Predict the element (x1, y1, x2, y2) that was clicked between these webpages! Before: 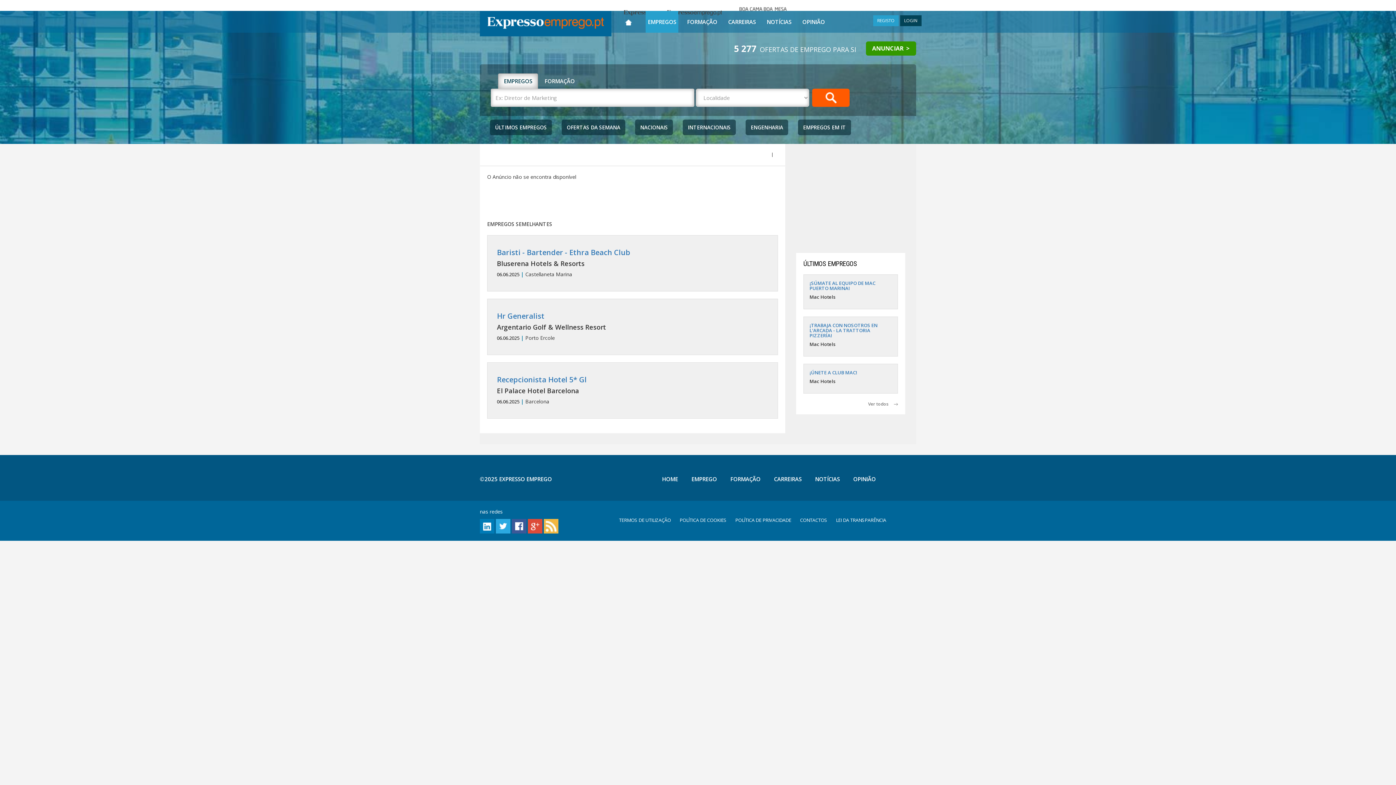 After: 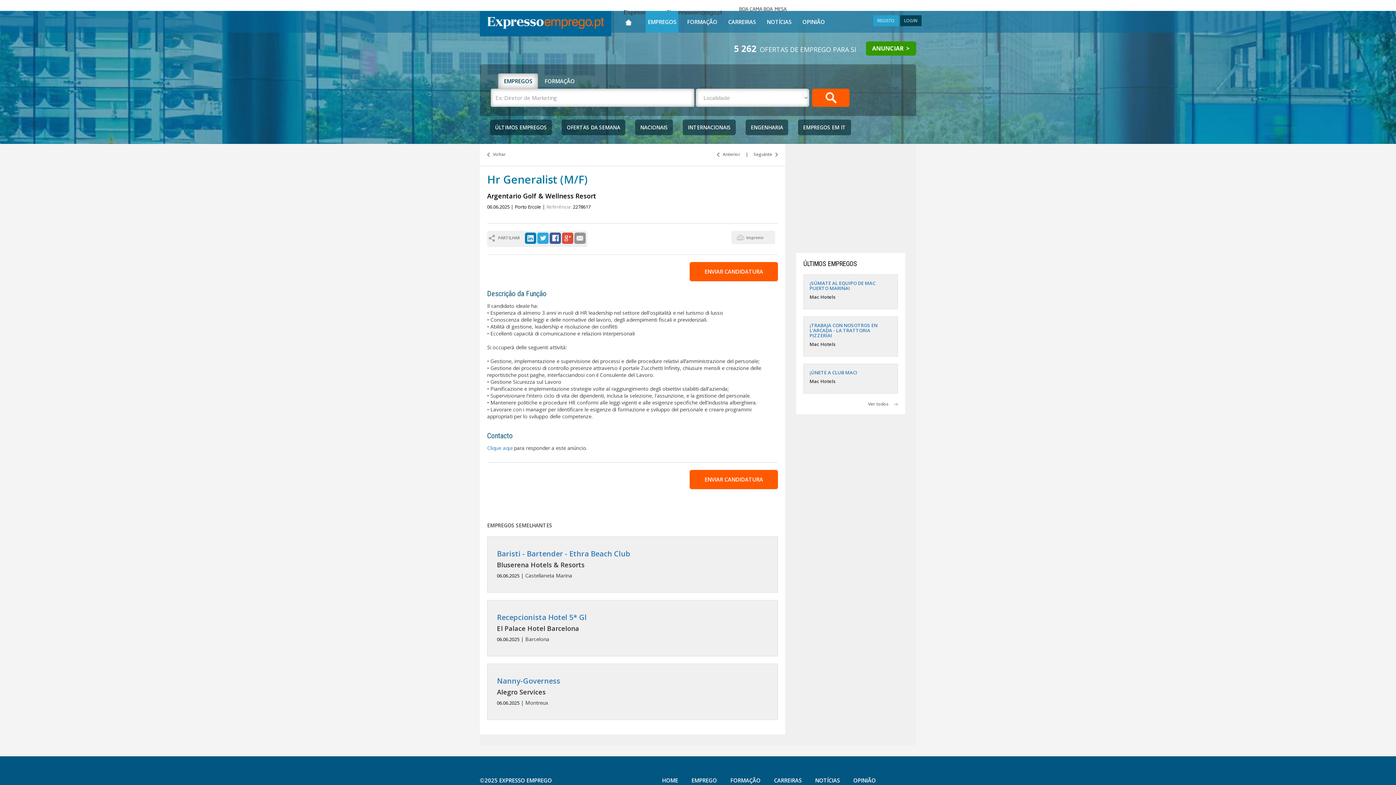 Action: label: Hr Generalist bbox: (497, 311, 544, 321)